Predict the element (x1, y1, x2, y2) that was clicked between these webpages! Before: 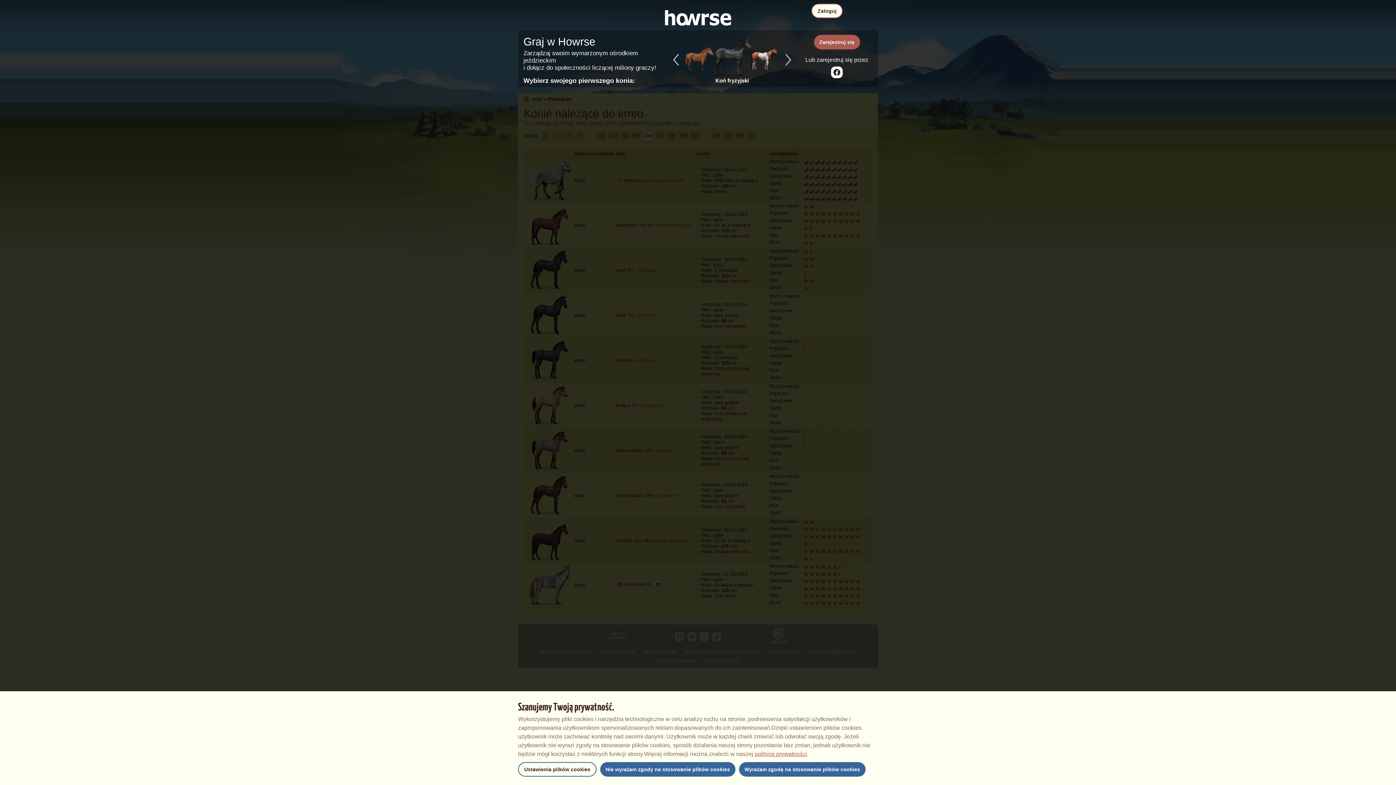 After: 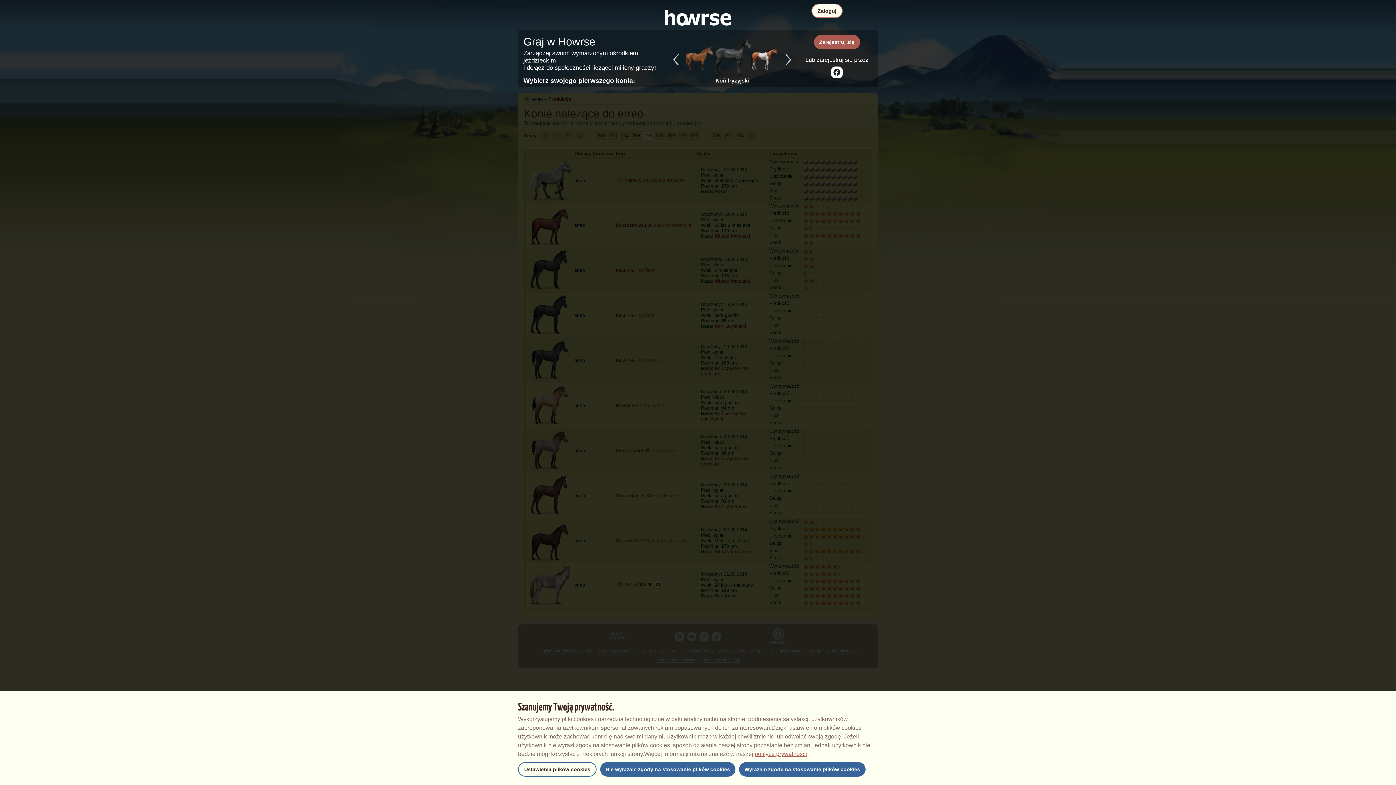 Action: bbox: (831, 66, 842, 82)